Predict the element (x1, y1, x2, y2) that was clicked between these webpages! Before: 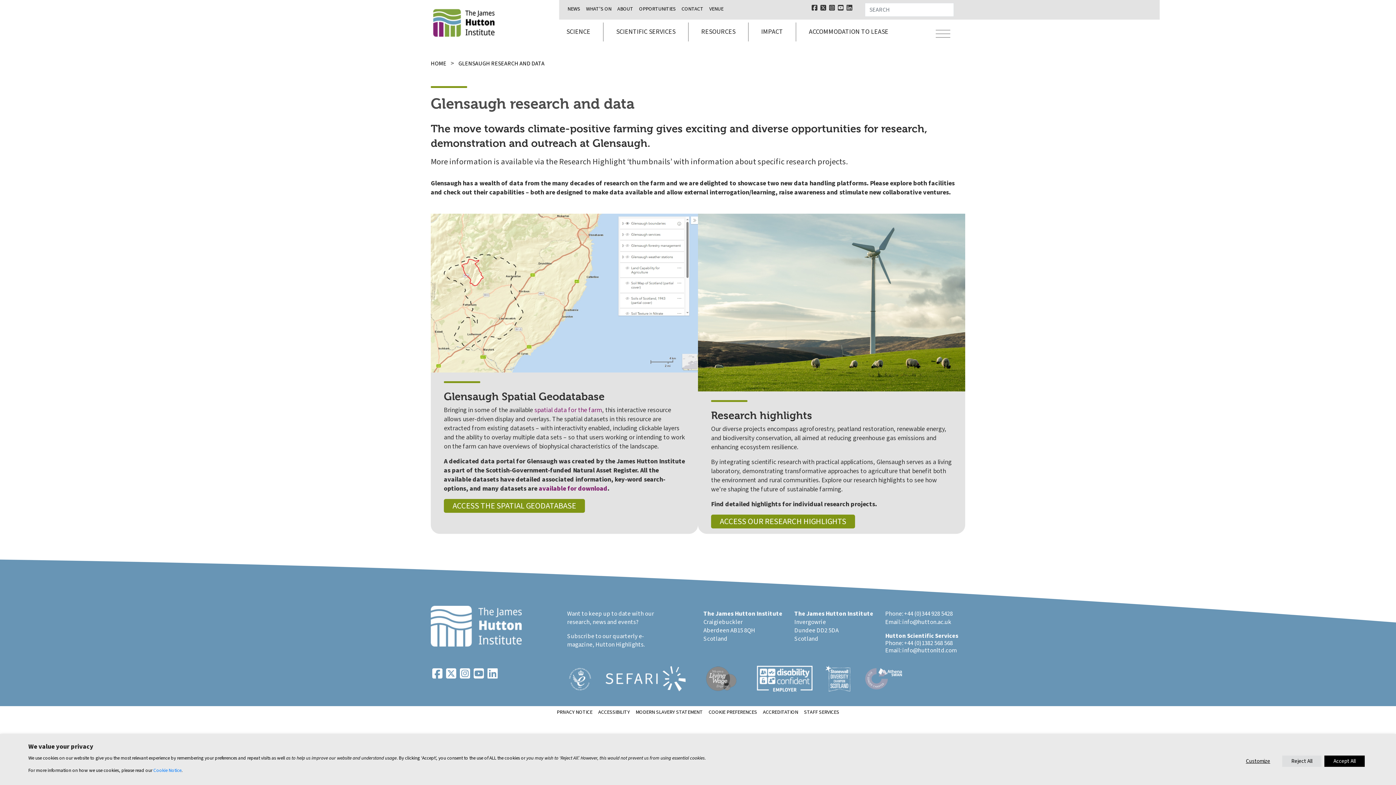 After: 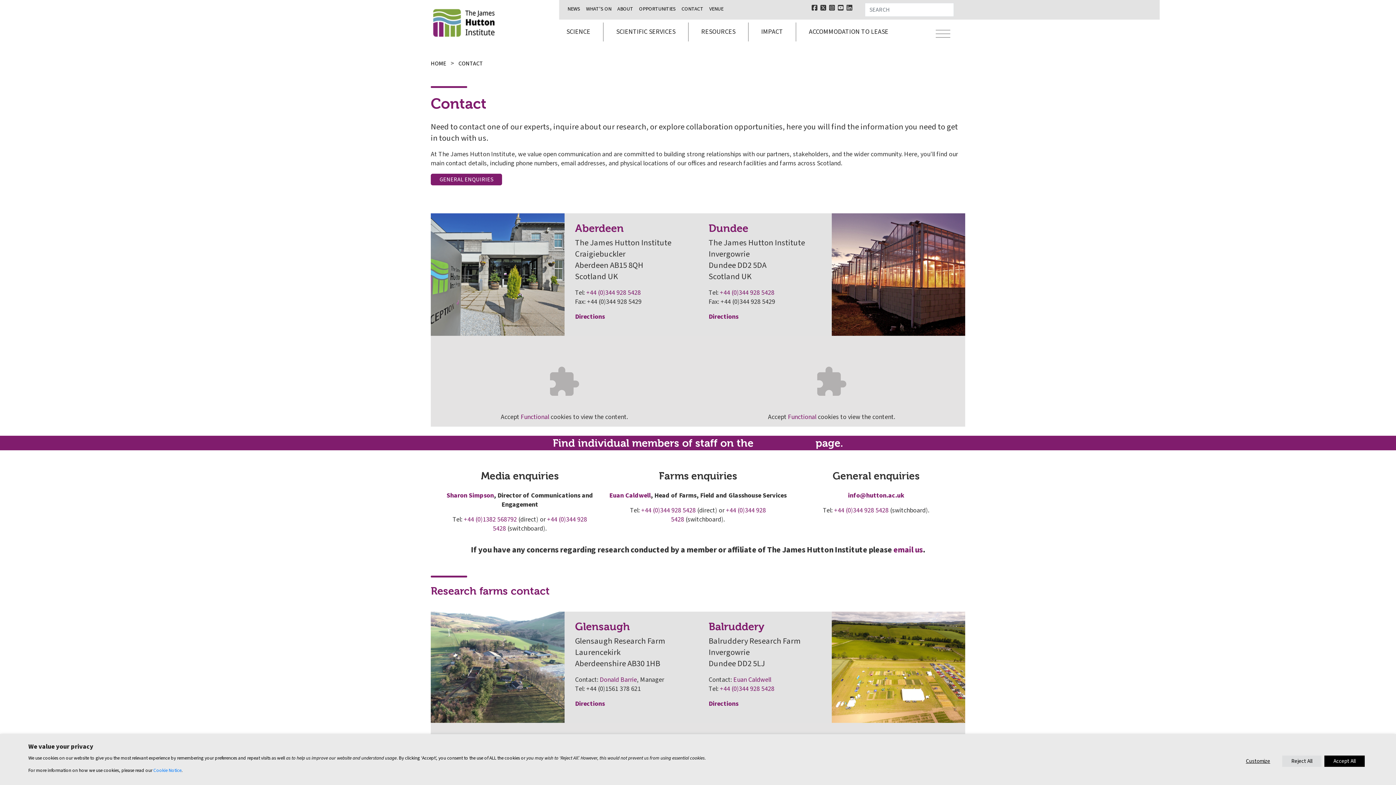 Action: label: CONTACT bbox: (678, 2, 706, 14)